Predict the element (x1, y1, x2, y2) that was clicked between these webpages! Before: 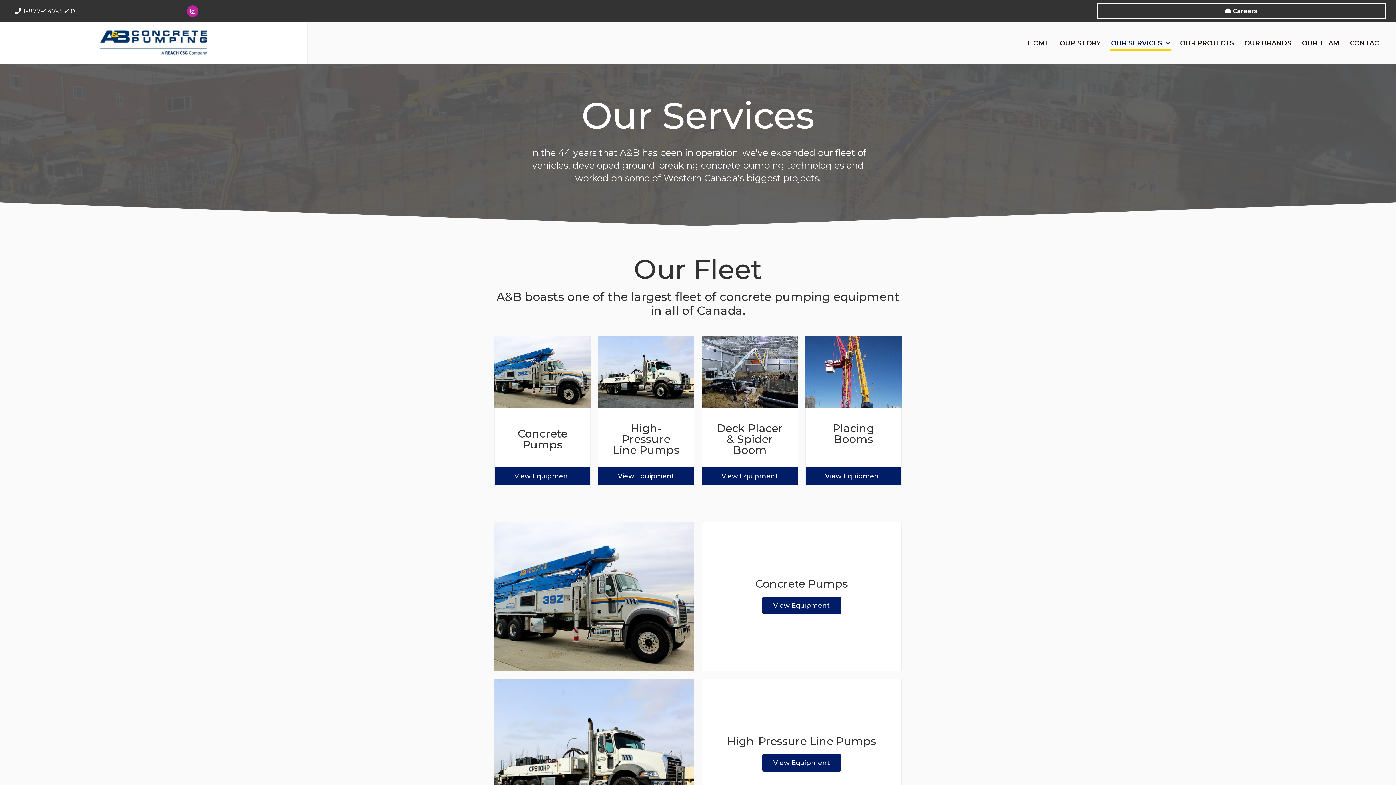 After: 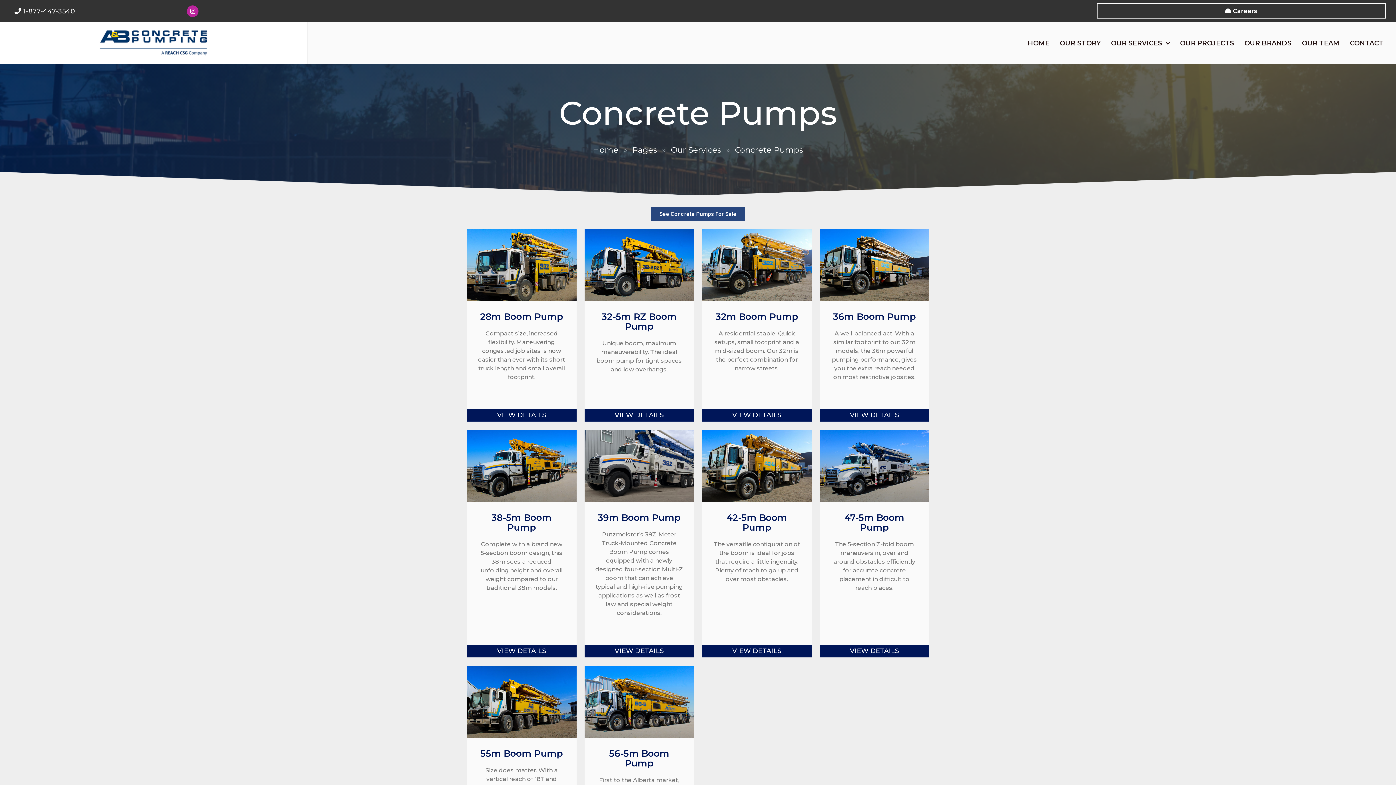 Action: bbox: (494, 467, 590, 485) label: View Equipment